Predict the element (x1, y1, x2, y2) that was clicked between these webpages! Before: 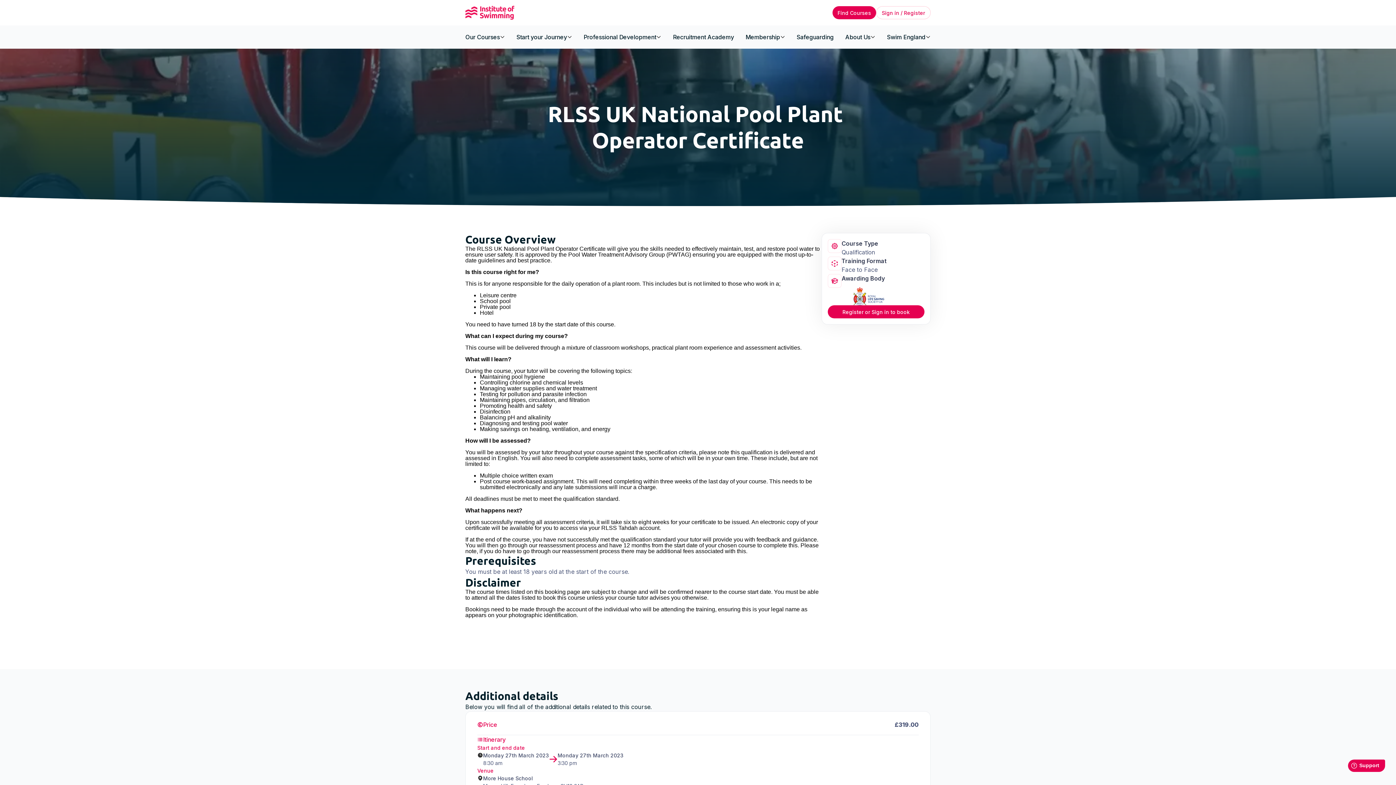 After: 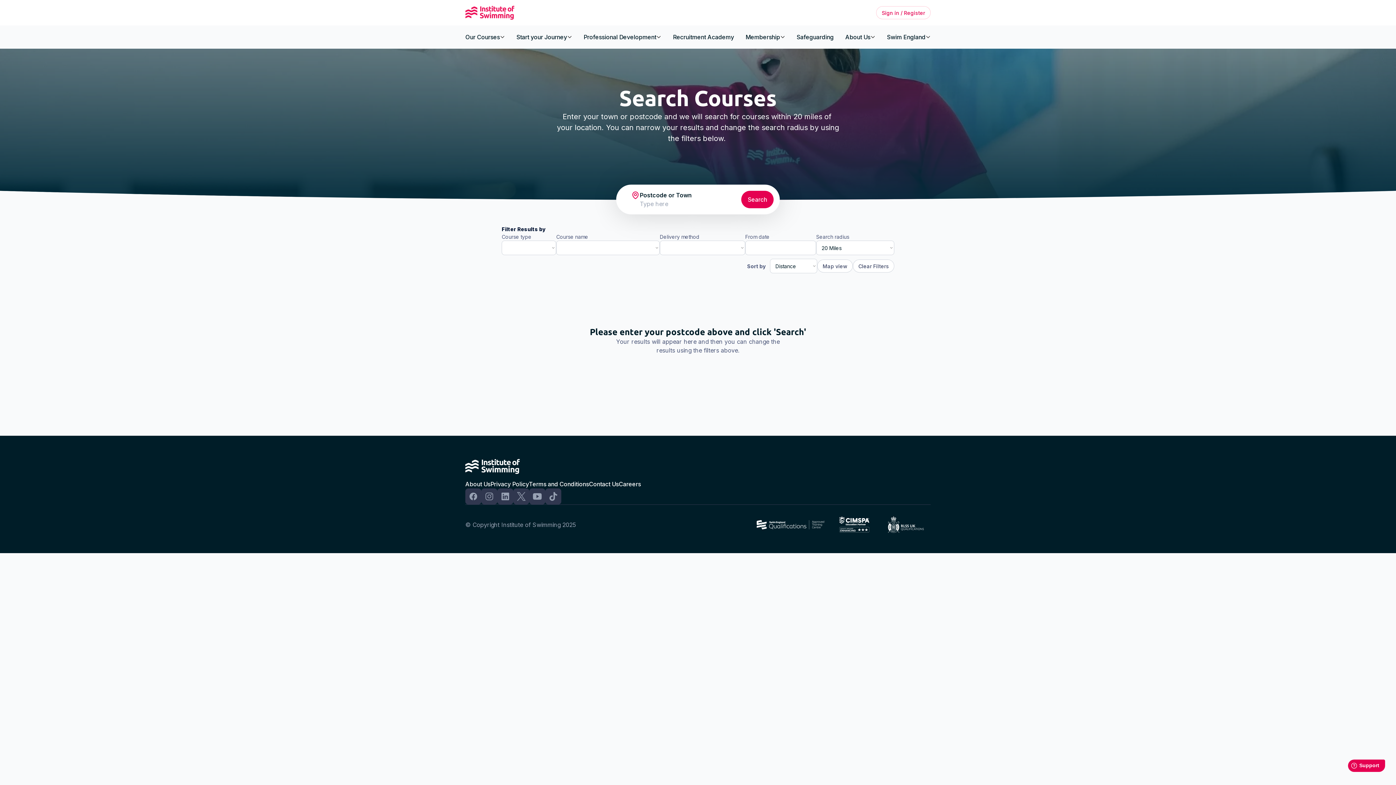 Action: label: Find Courses bbox: (832, 6, 876, 19)